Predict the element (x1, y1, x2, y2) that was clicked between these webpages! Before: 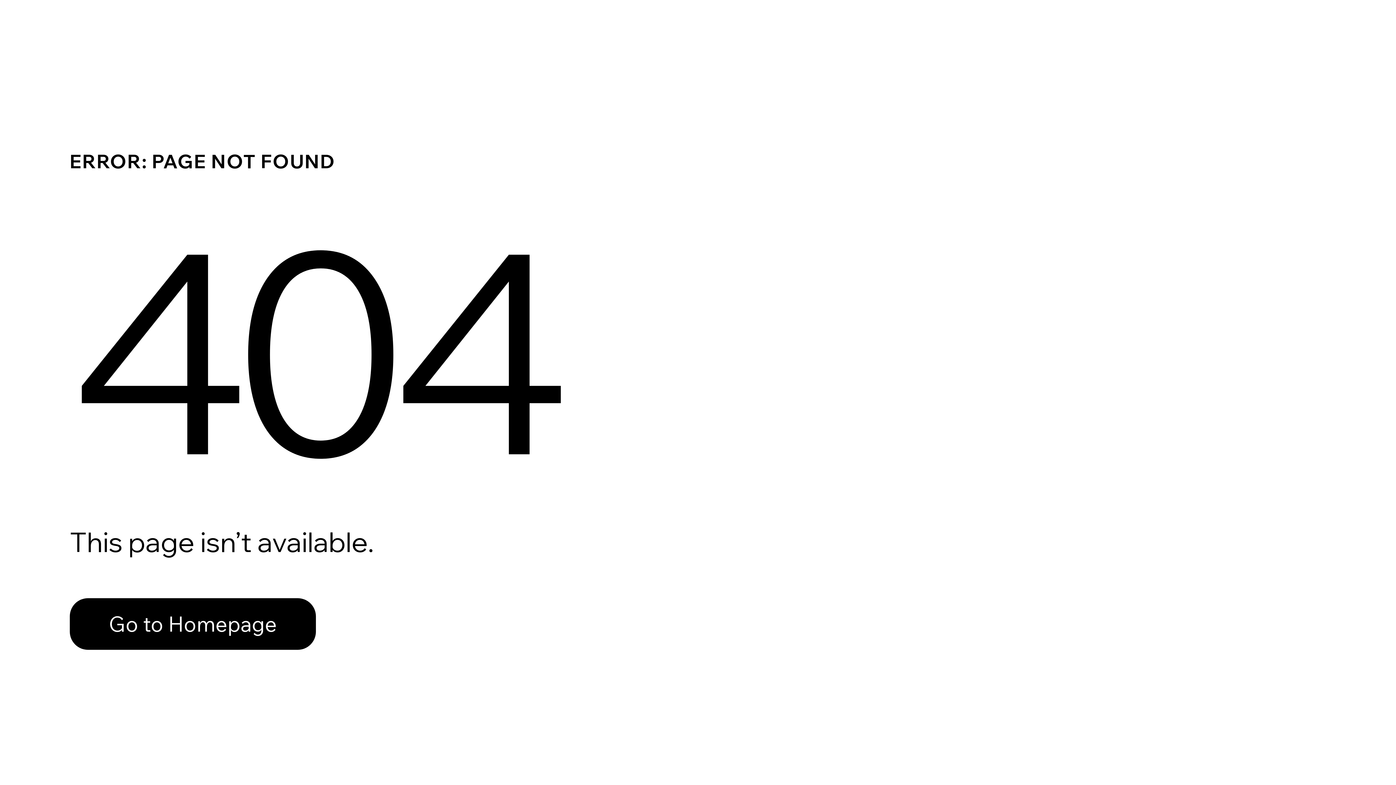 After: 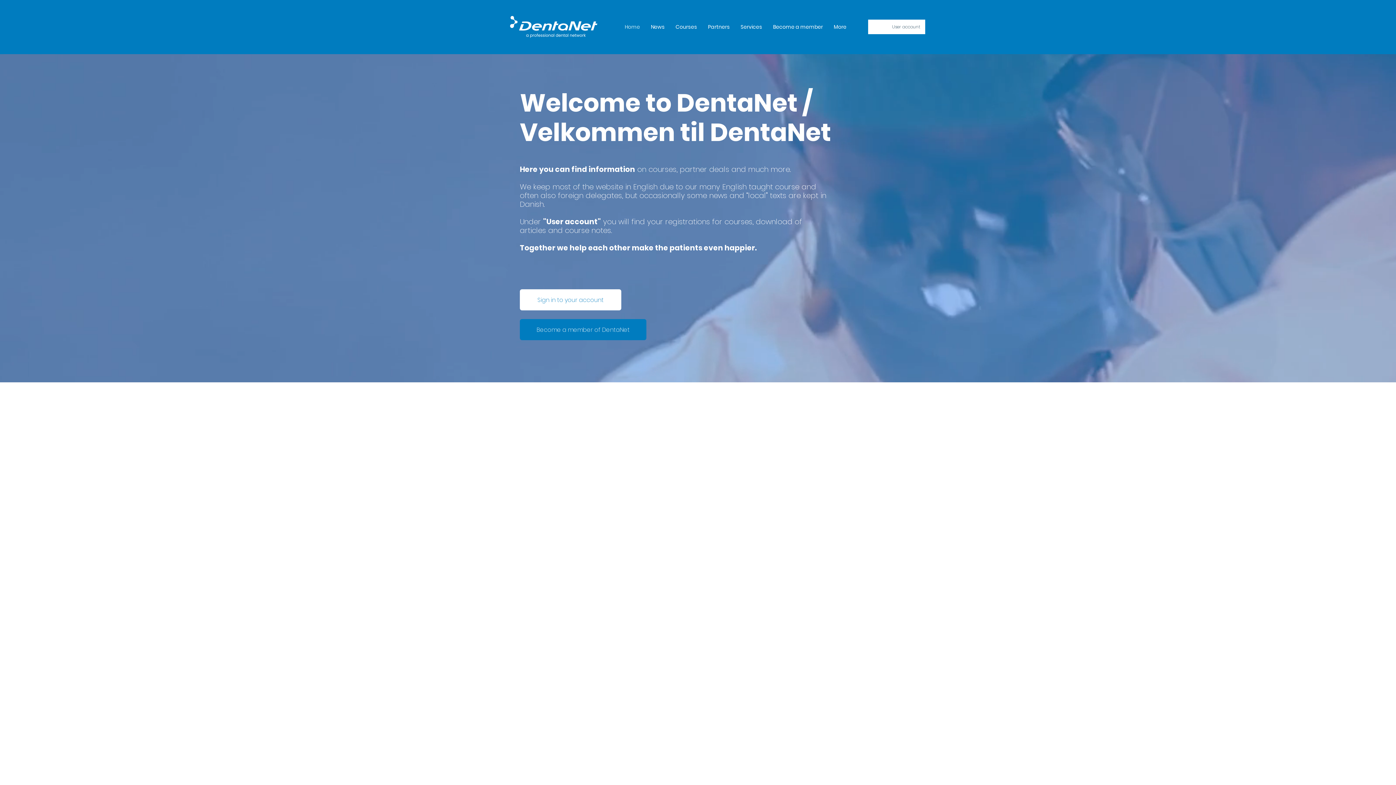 Action: bbox: (69, 598, 316, 650) label: Go to Homepage